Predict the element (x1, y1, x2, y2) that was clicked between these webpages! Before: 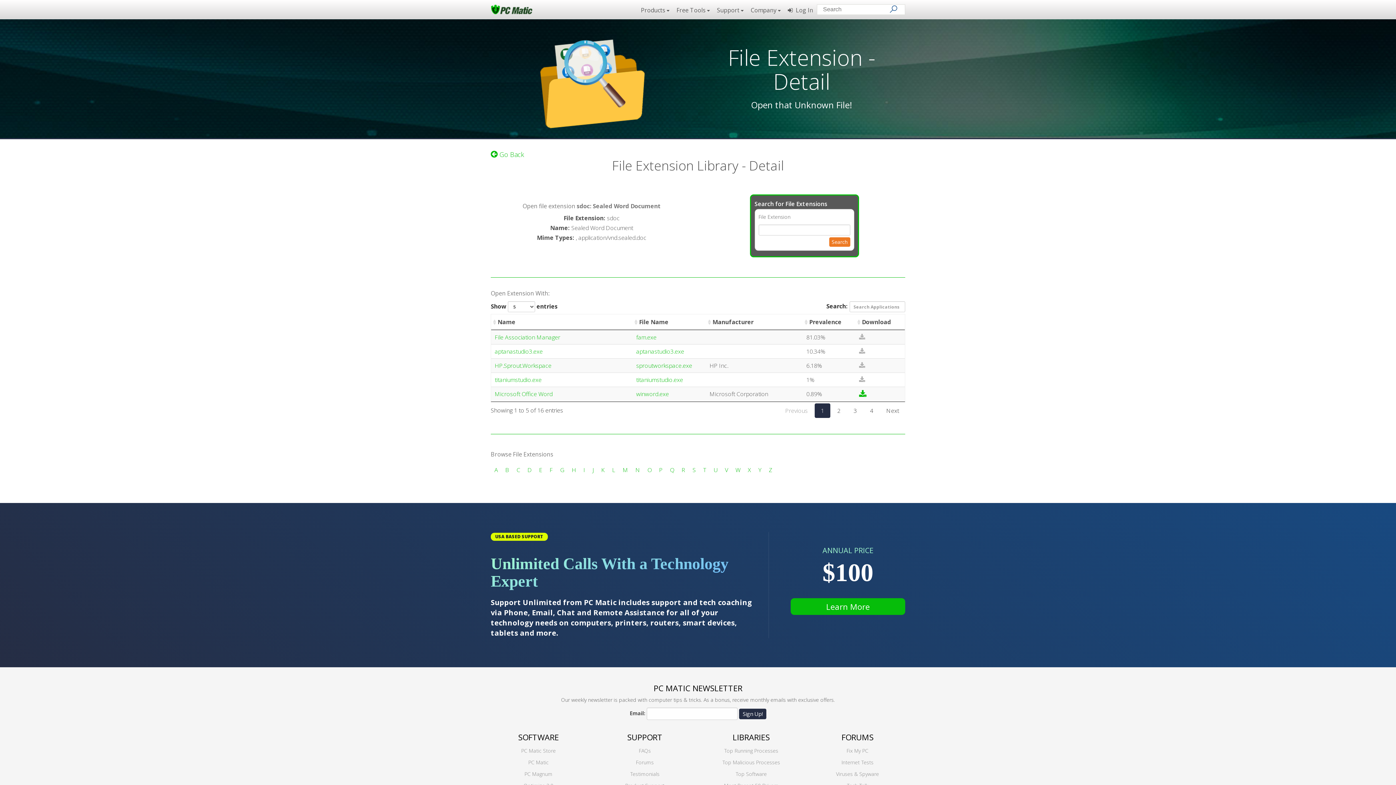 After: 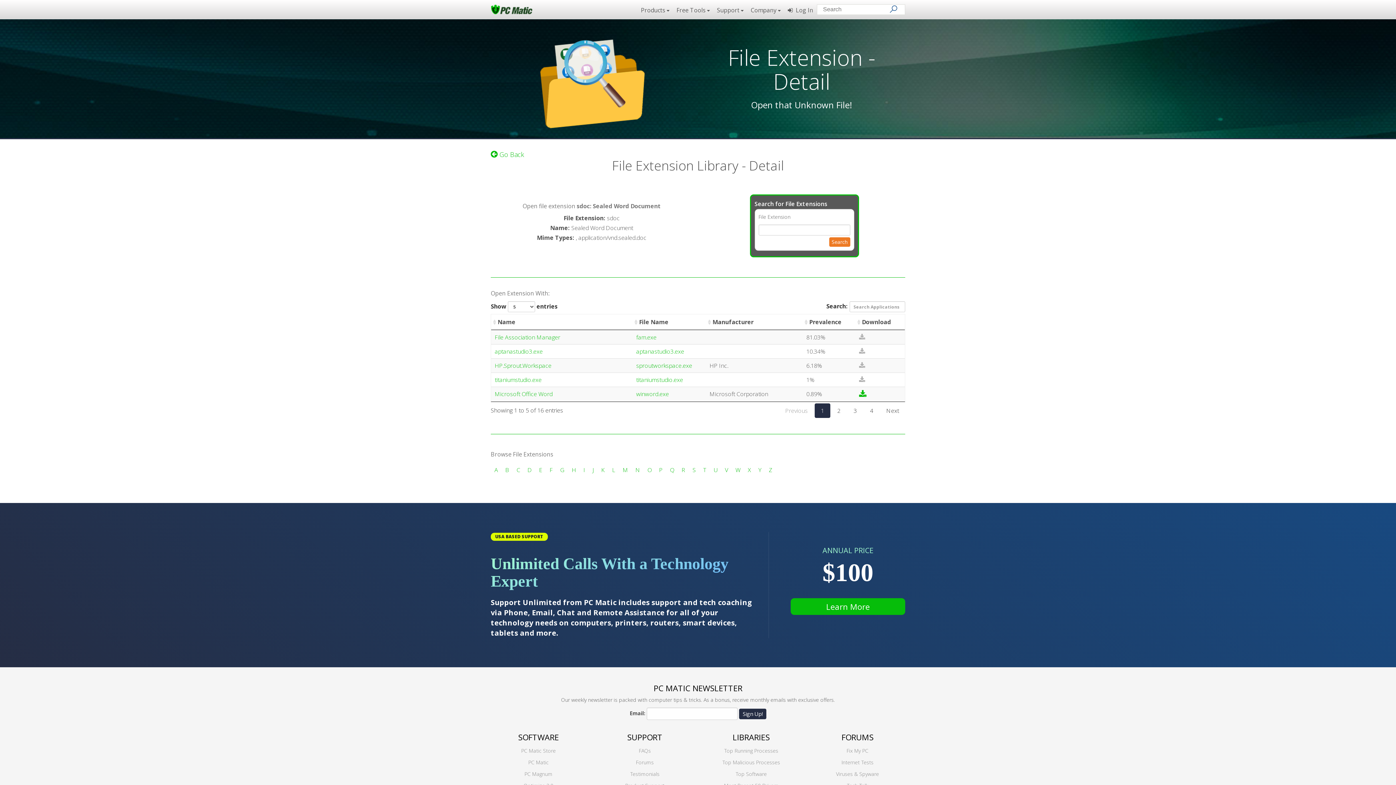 Action: label: Previous bbox: (779, 403, 814, 418)